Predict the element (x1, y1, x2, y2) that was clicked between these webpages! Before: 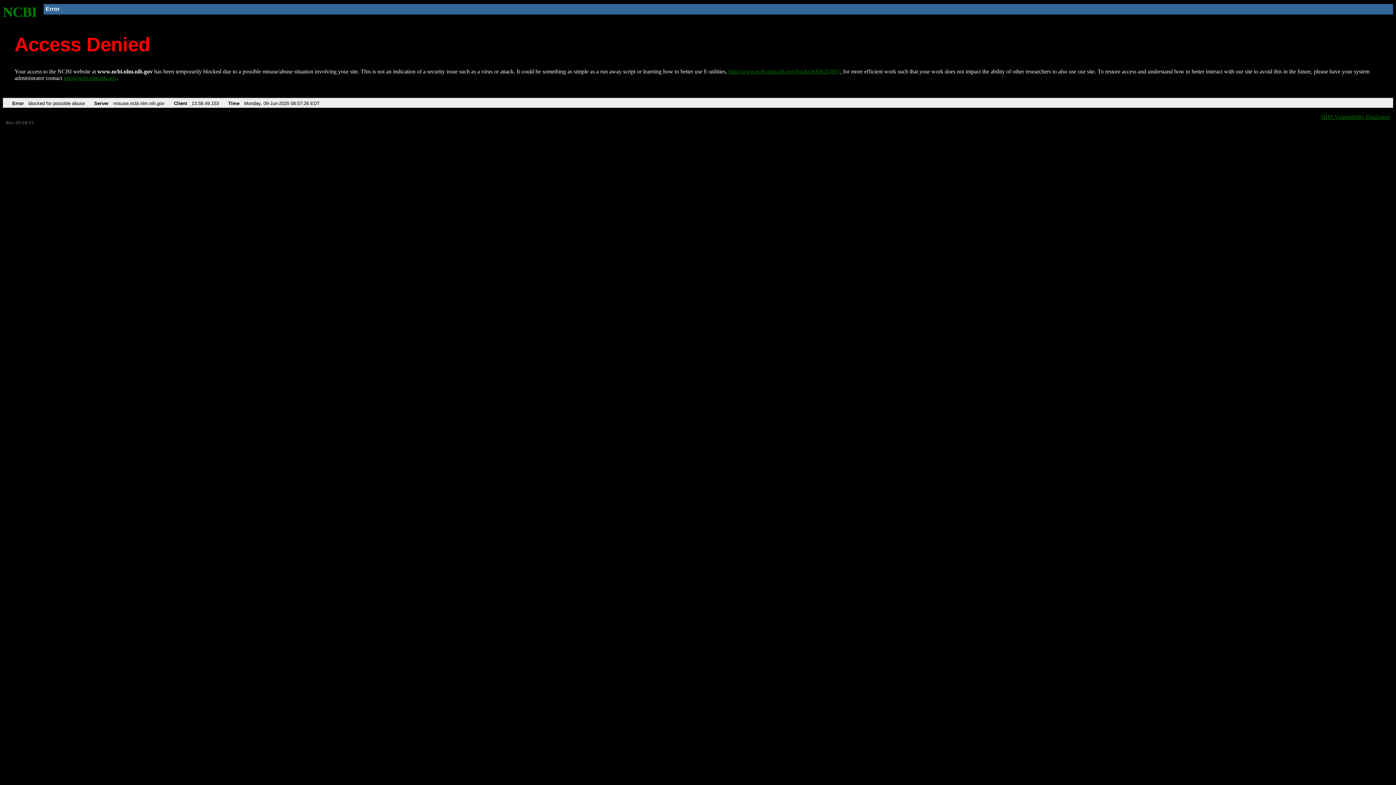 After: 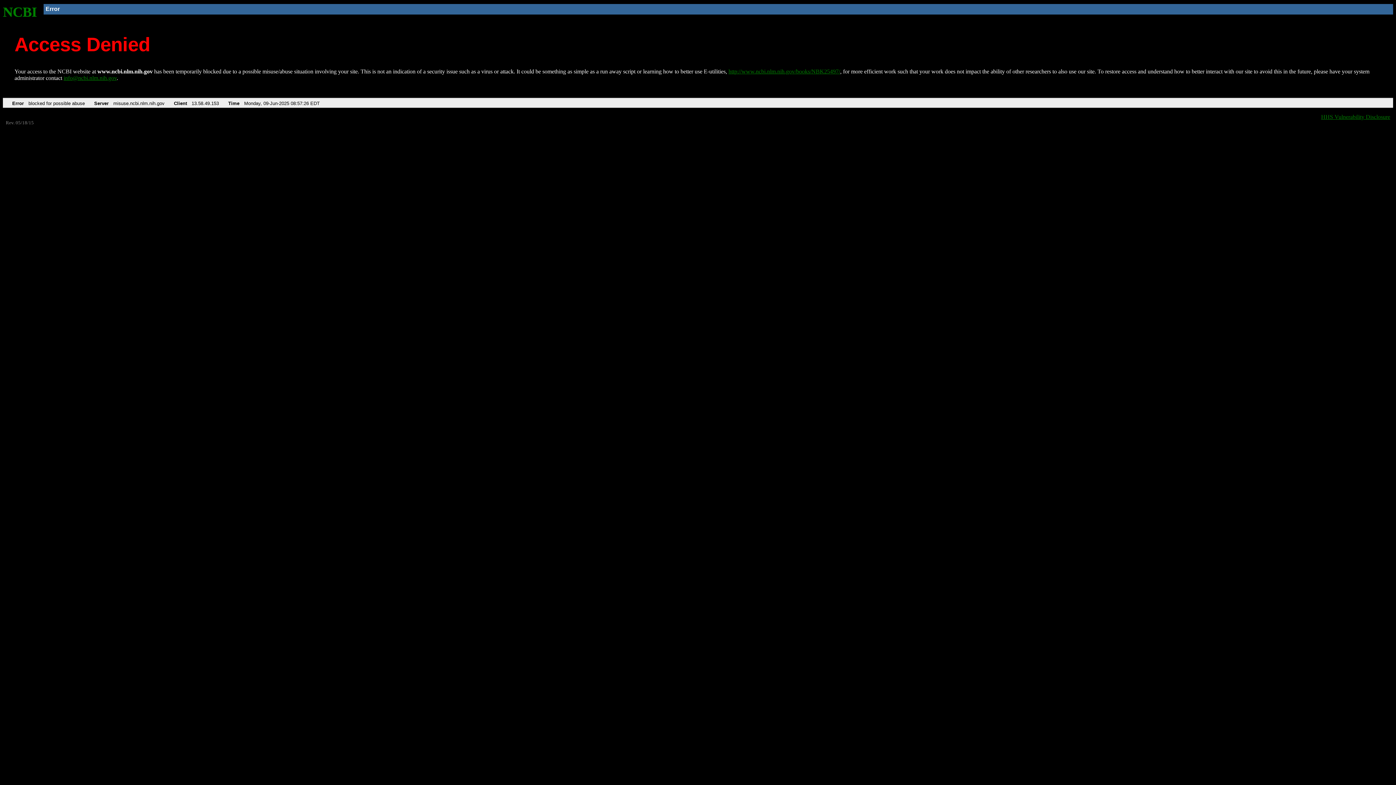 Action: label: info@ncbi.nlm.nih.gov bbox: (63, 75, 116, 81)